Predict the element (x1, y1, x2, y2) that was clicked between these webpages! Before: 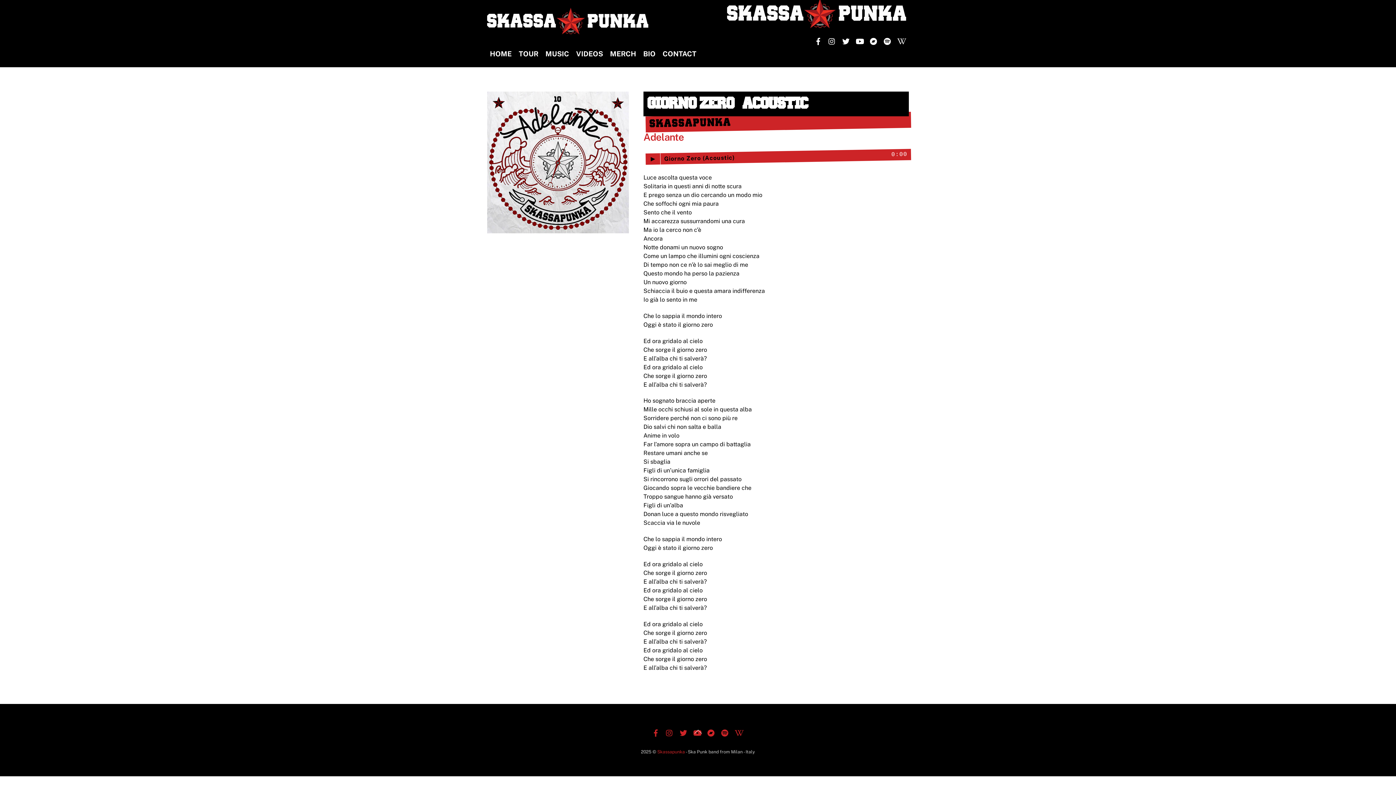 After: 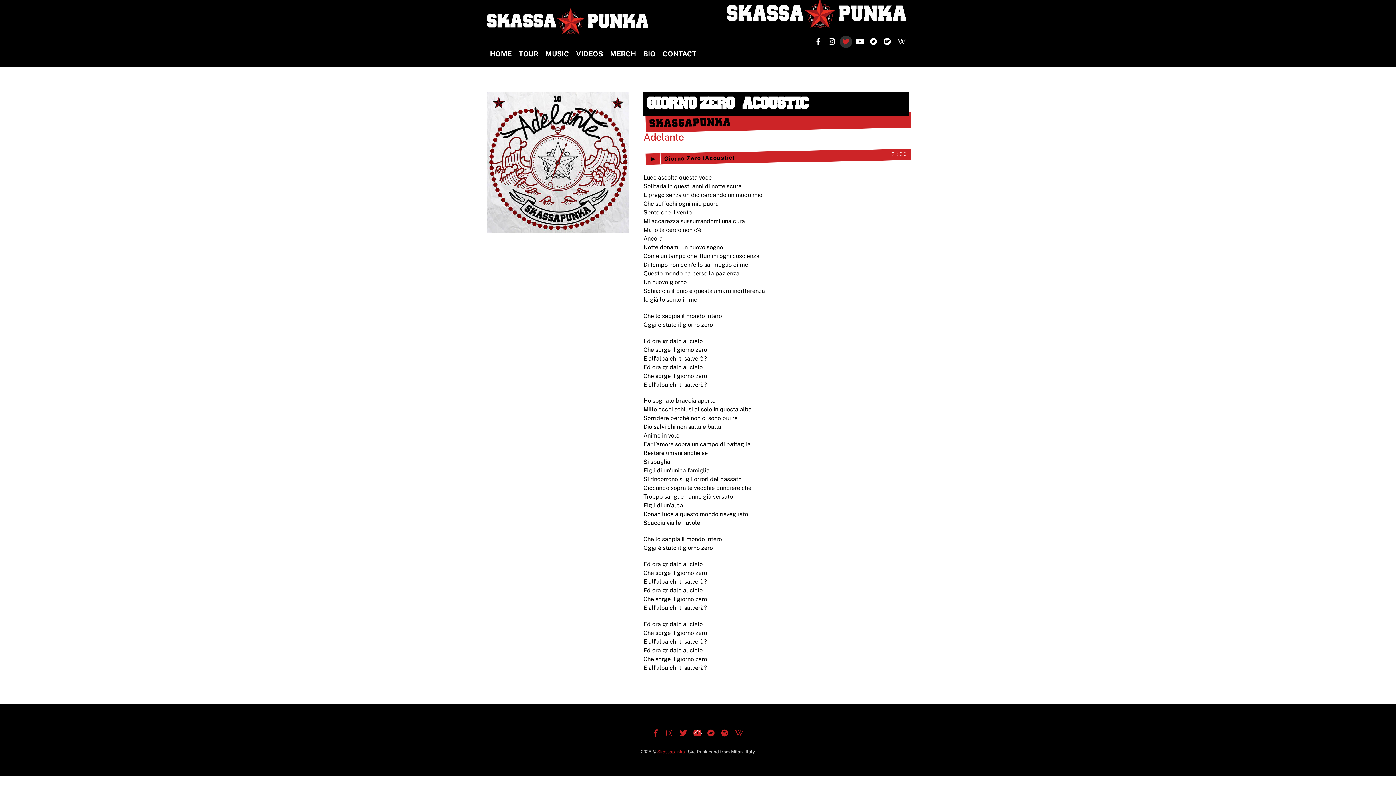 Action: bbox: (840, 37, 852, 44) label: twitter